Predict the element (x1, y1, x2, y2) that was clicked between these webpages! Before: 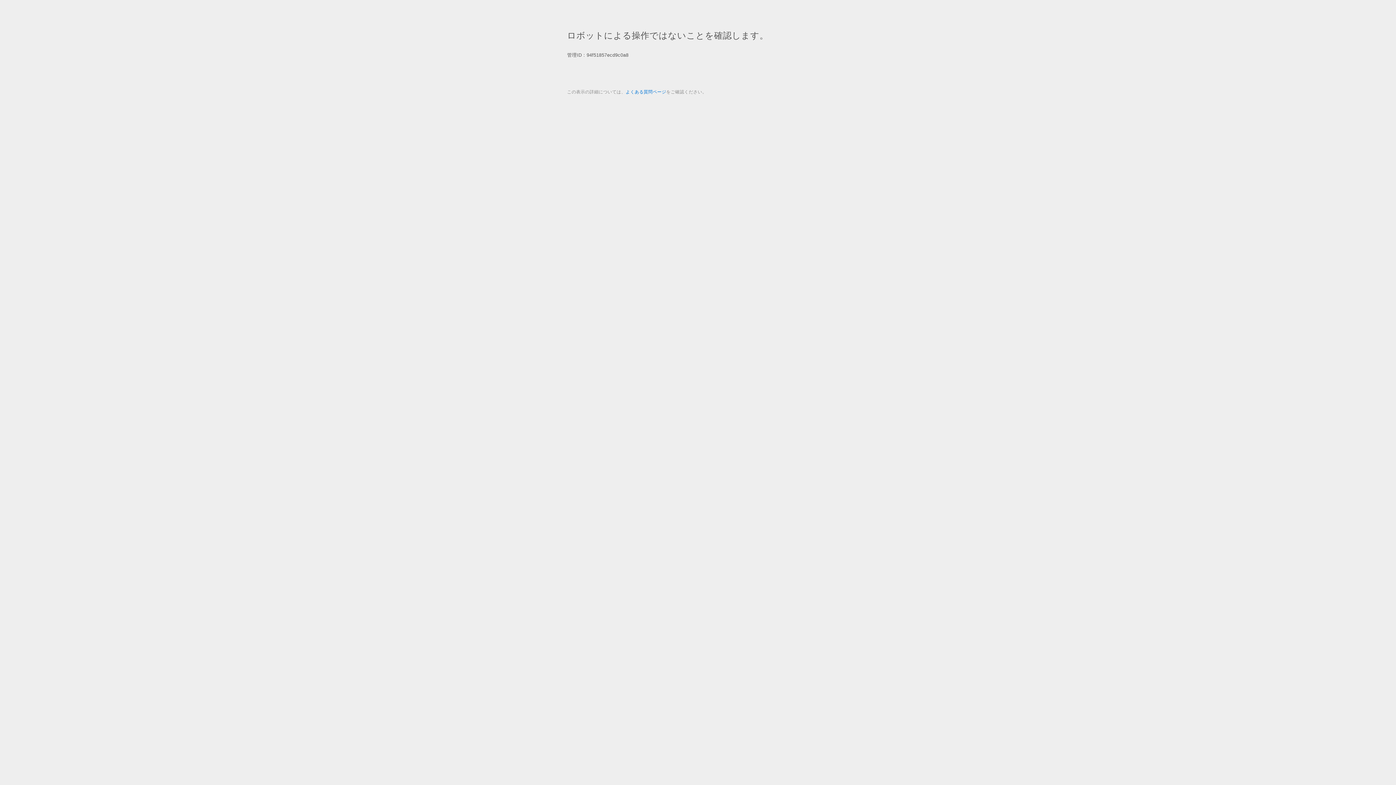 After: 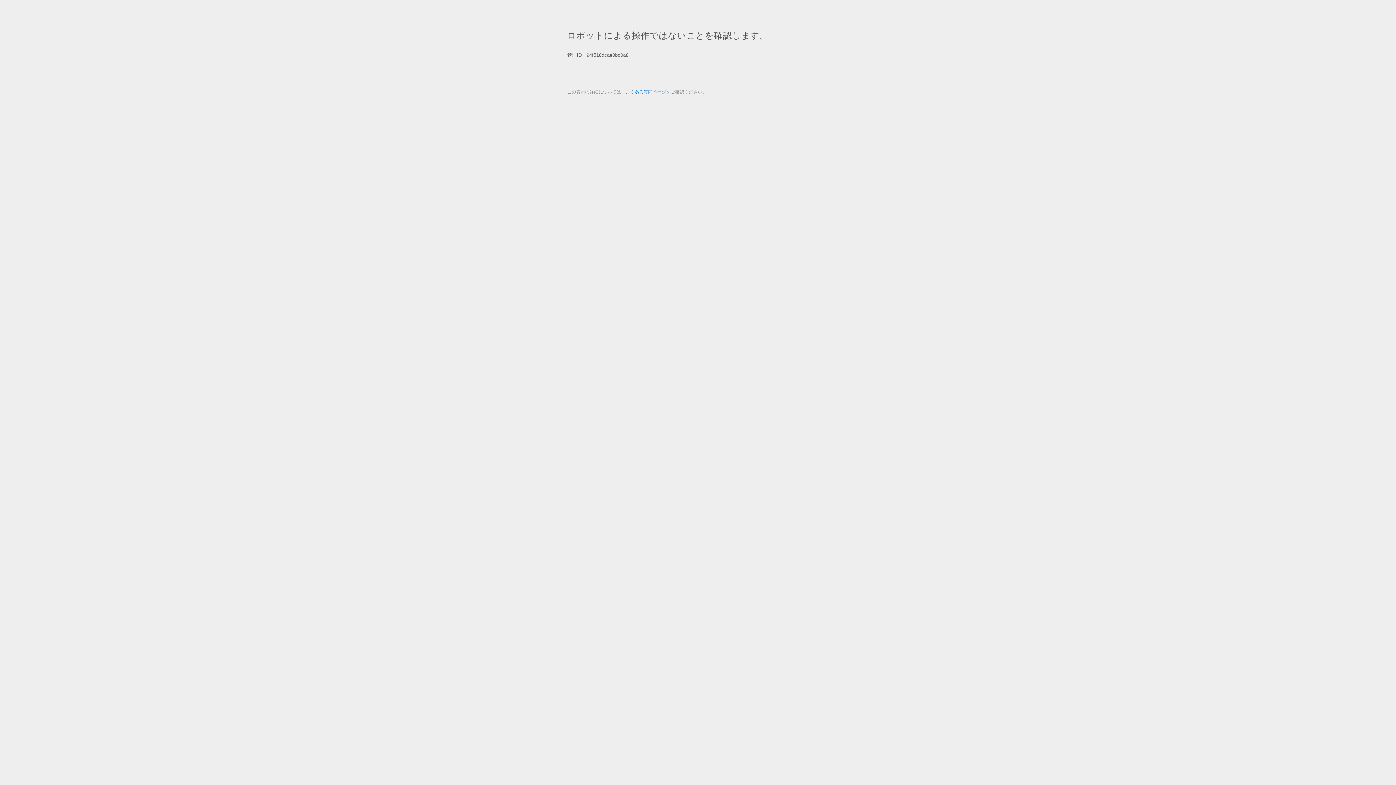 Action: bbox: (625, 89, 666, 94) label: よくある質問ページ